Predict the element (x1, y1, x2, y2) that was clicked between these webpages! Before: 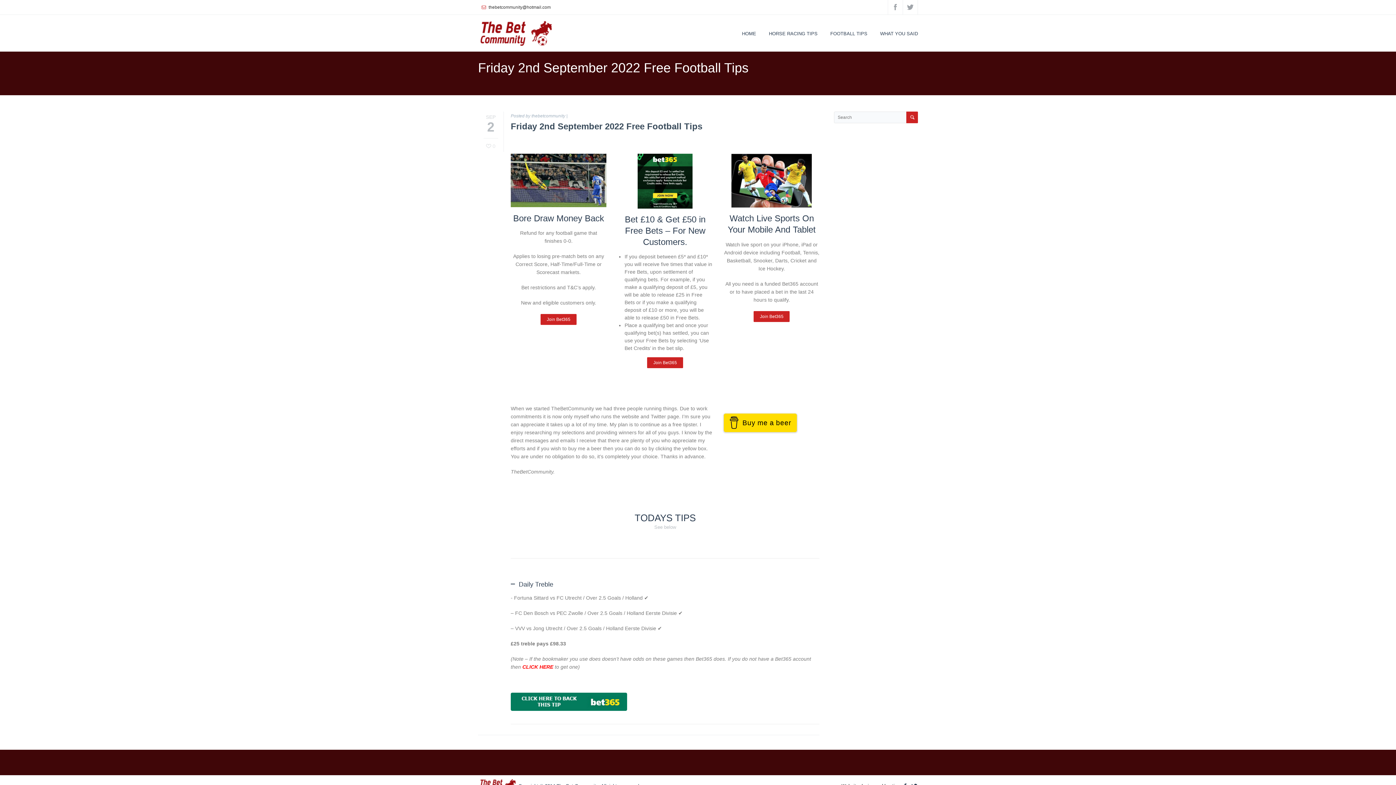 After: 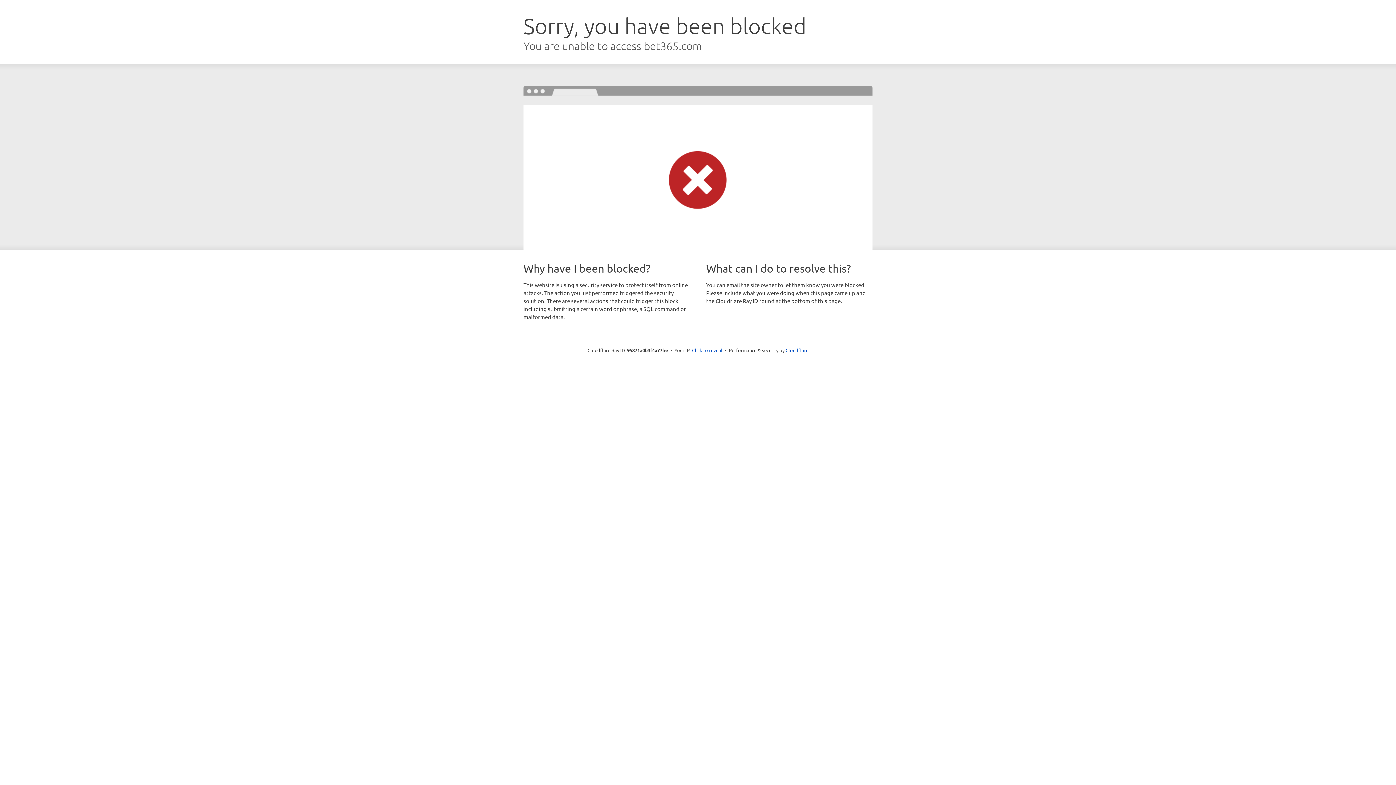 Action: label: Join Bet365 bbox: (753, 311, 789, 322)